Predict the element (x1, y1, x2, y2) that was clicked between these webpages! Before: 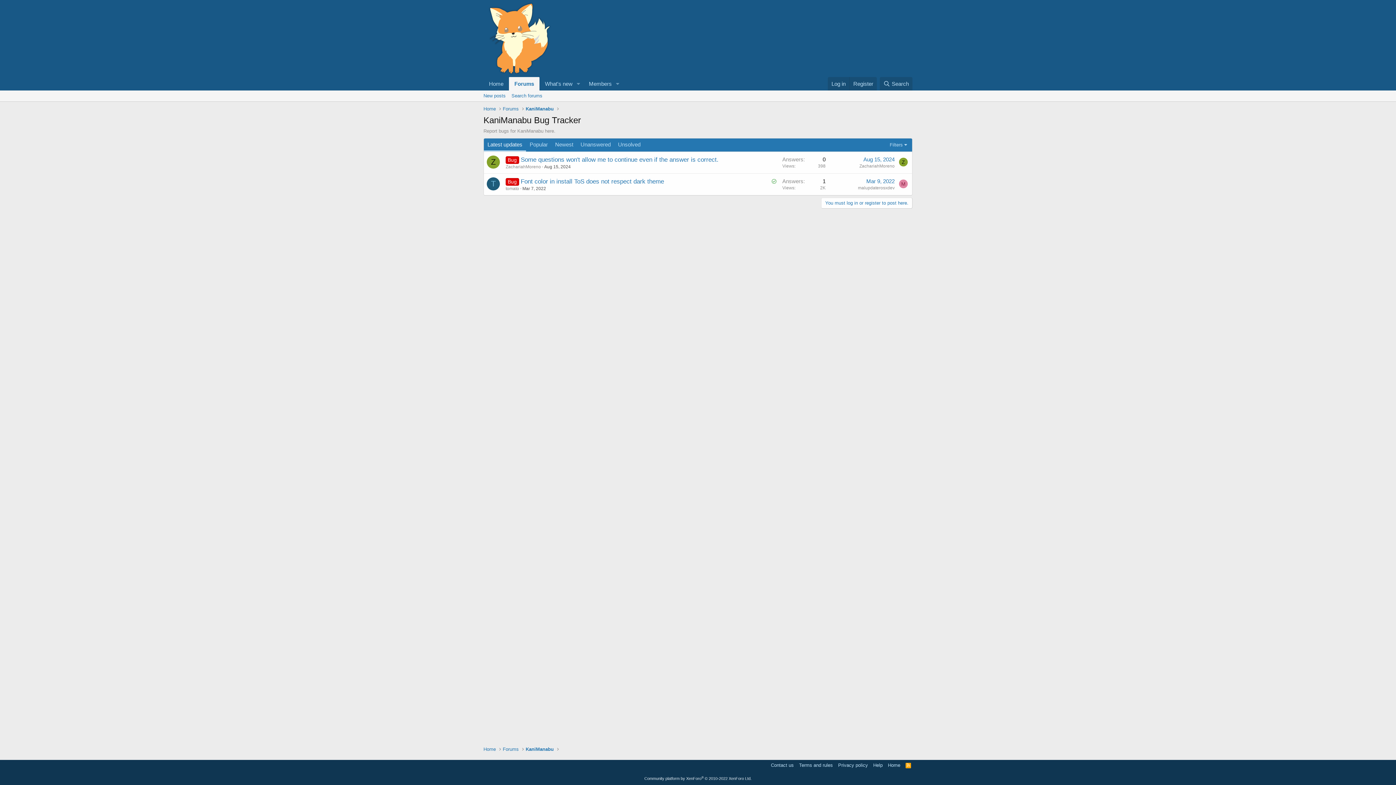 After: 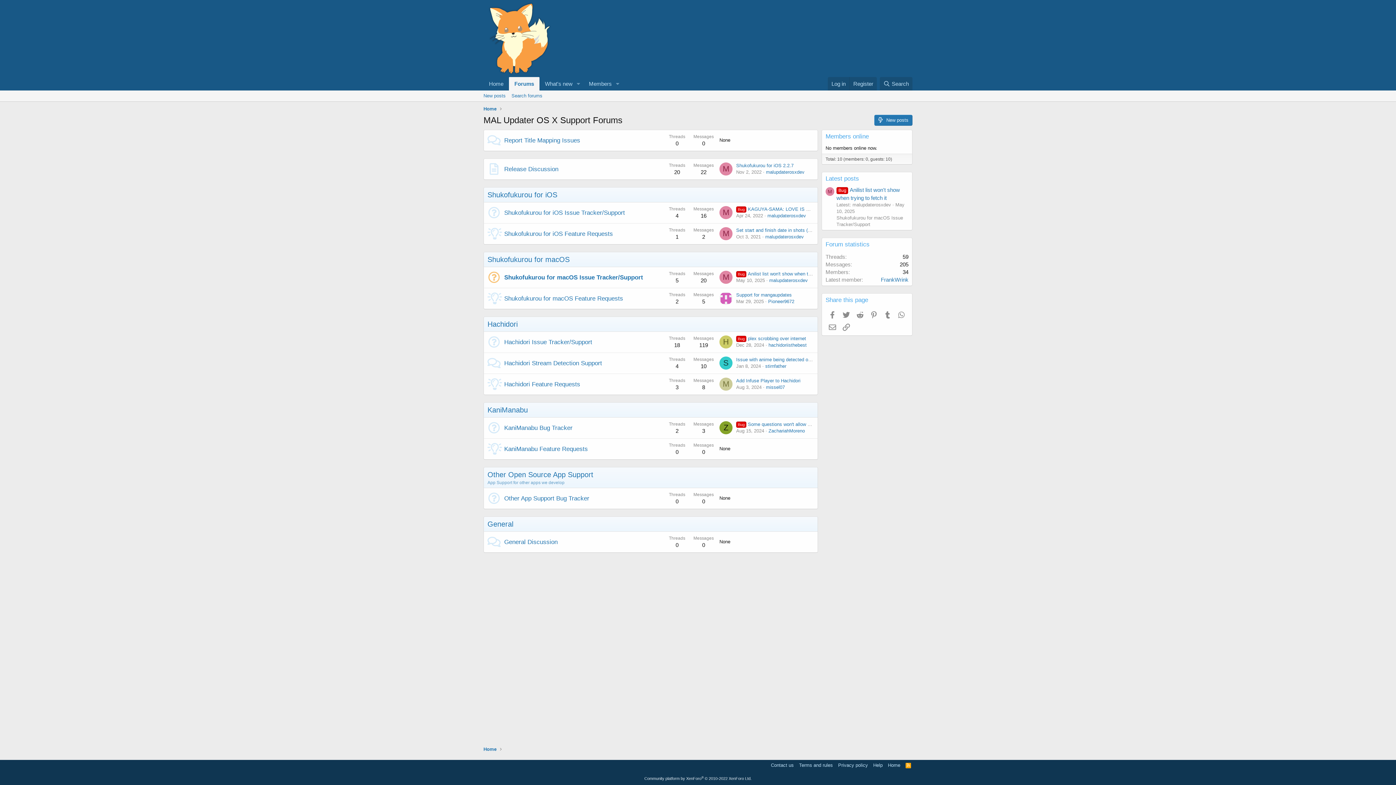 Action: bbox: (886, 762, 902, 769) label: Home